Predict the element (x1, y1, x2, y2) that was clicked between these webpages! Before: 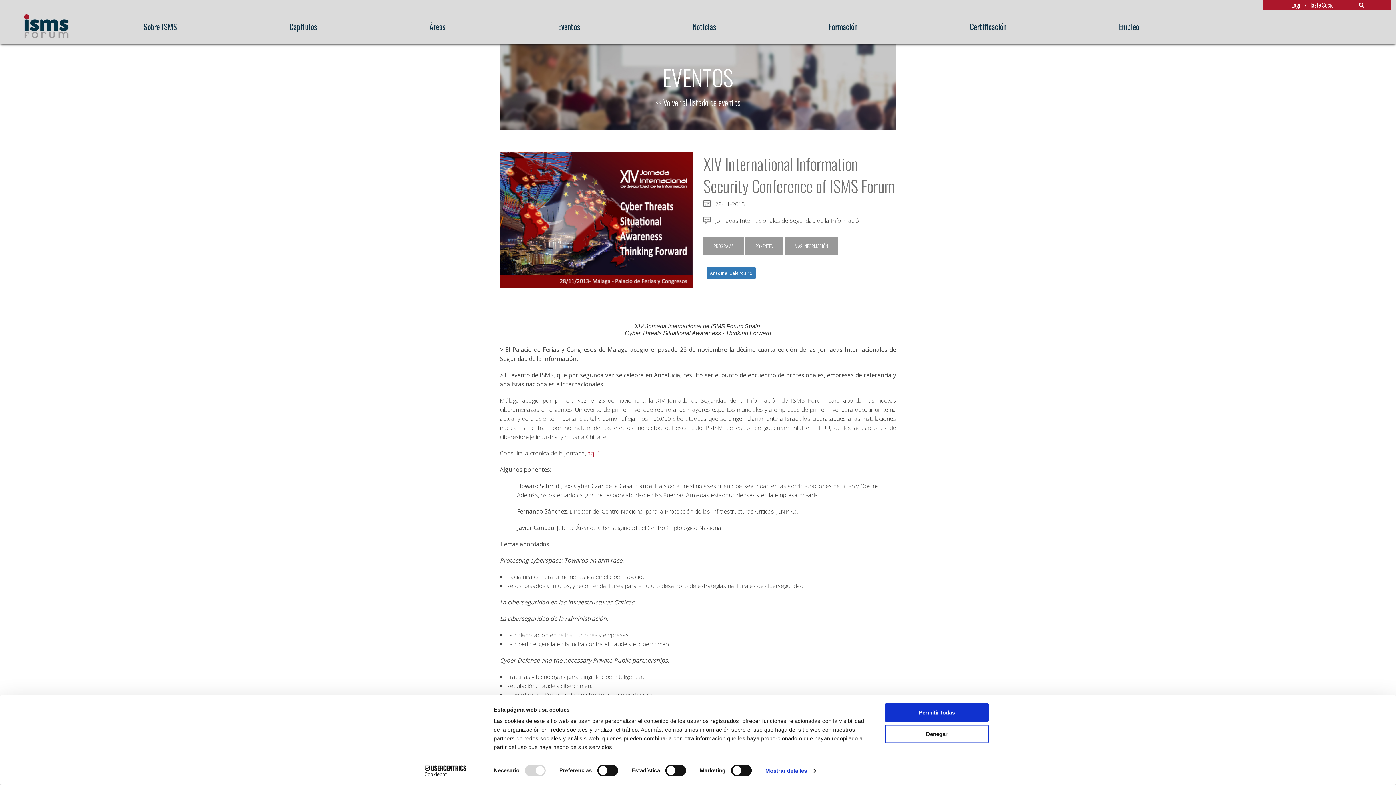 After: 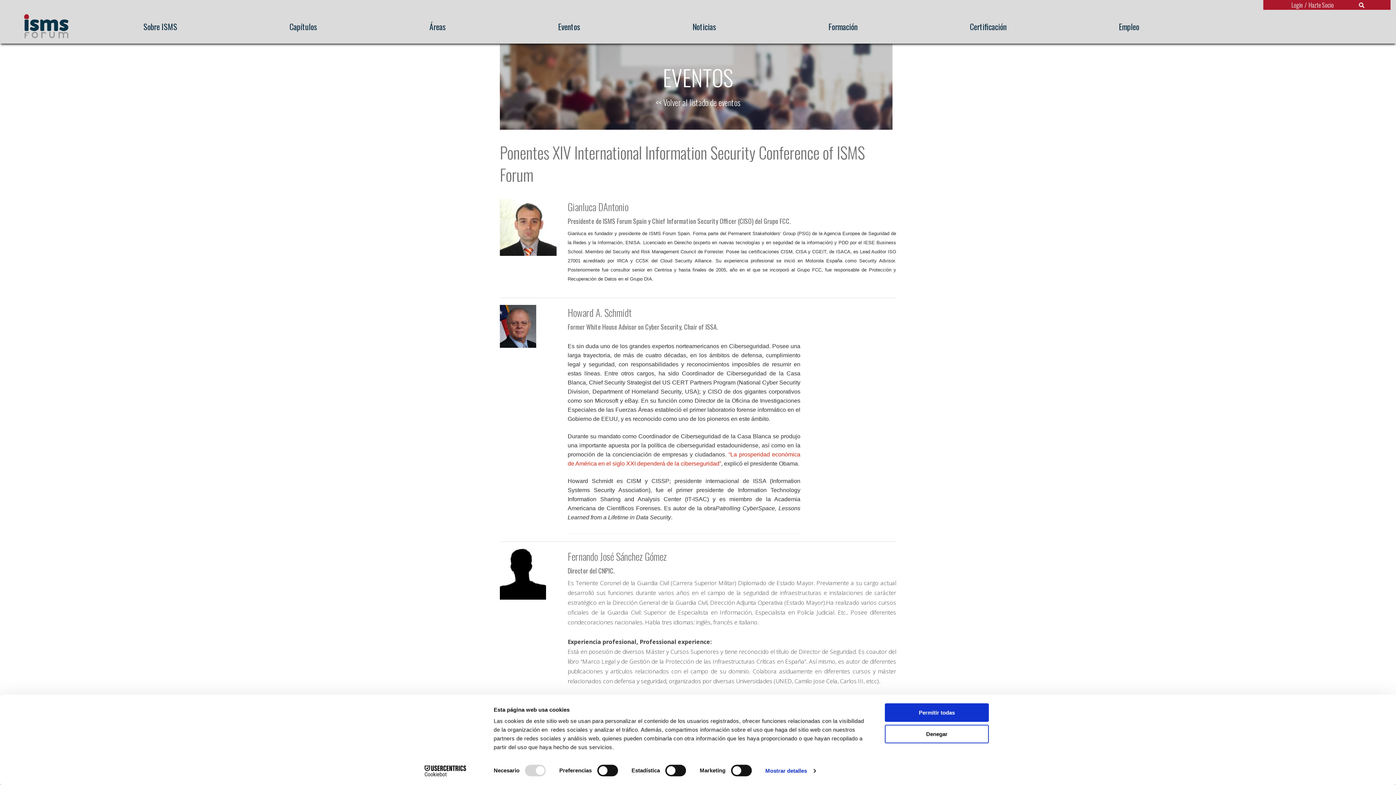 Action: bbox: (745, 237, 783, 255) label: PONENTES